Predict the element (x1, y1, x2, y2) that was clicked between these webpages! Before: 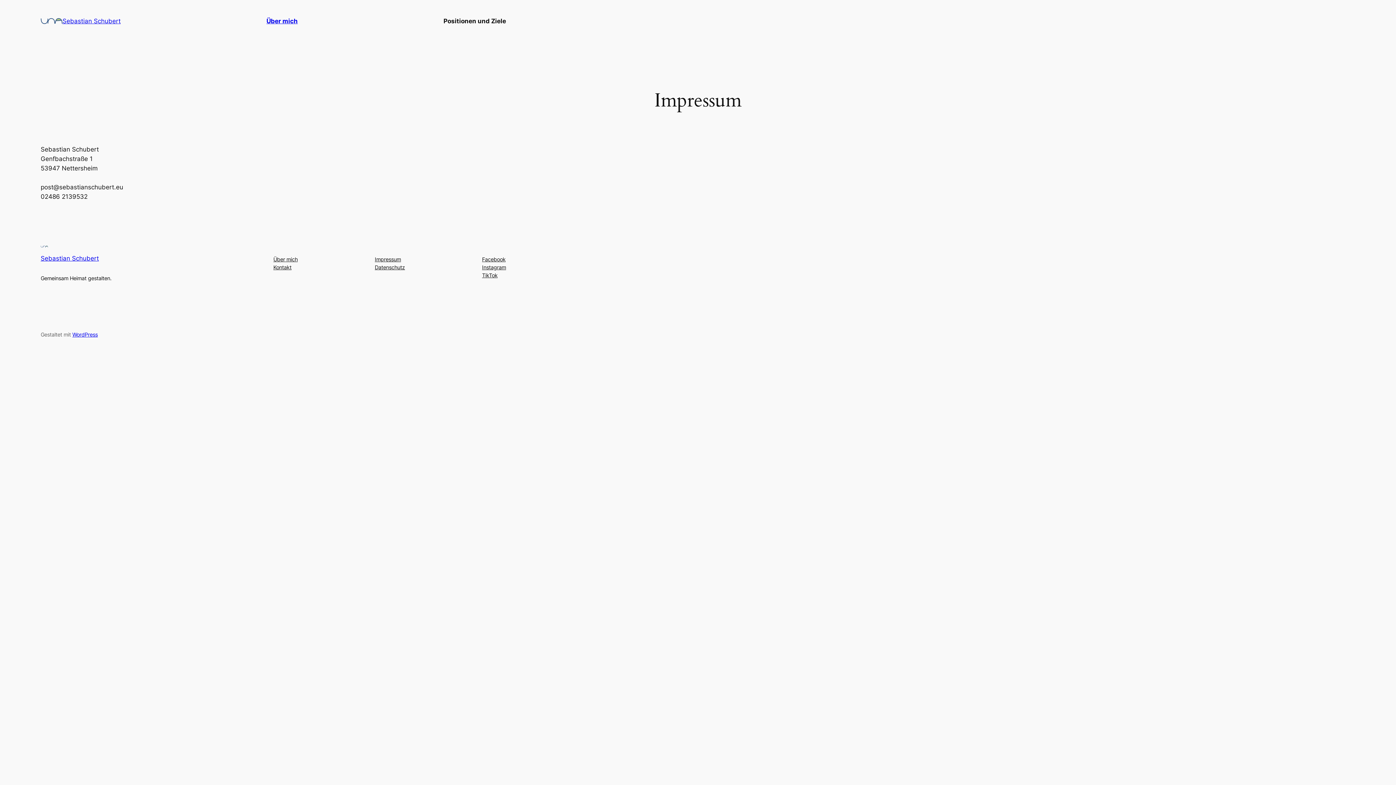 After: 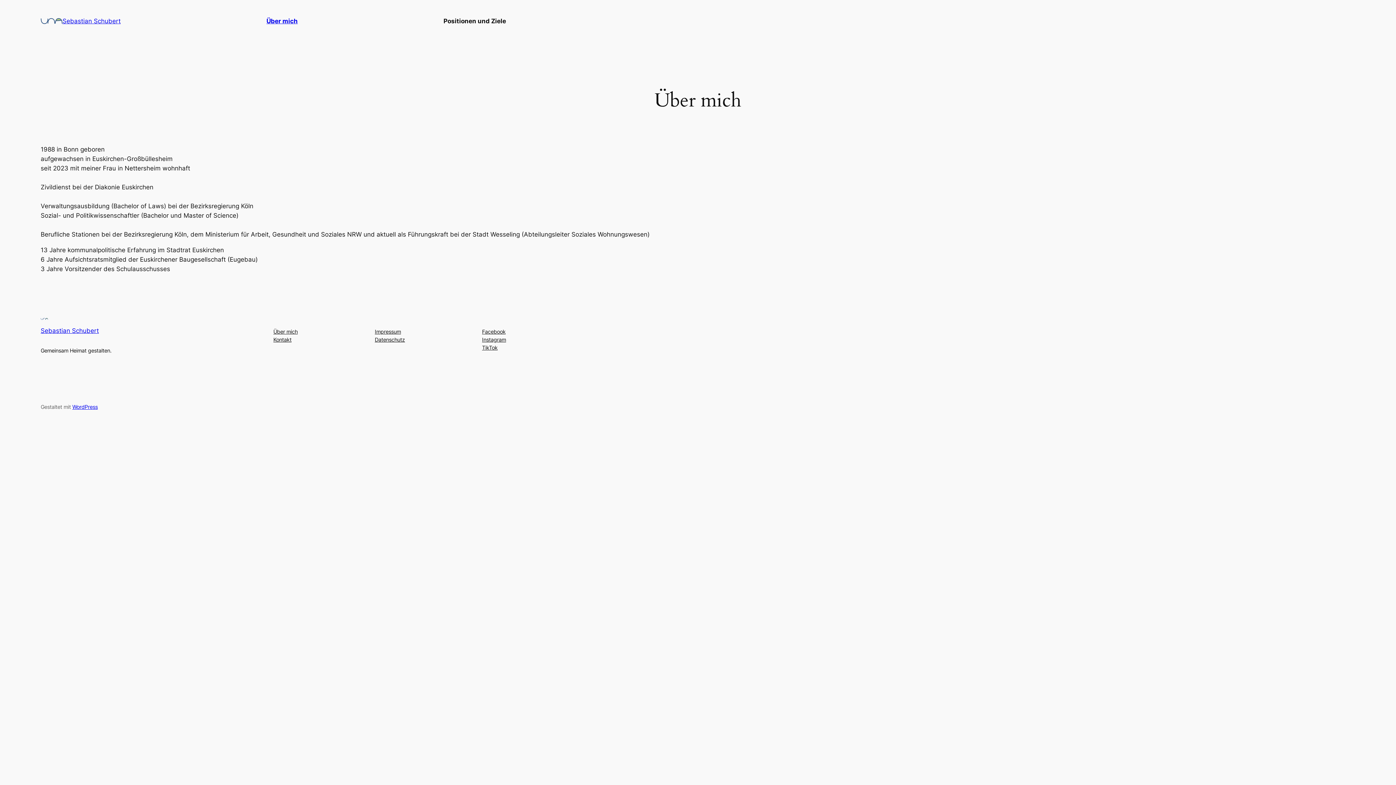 Action: bbox: (273, 255, 297, 263) label: Über mich